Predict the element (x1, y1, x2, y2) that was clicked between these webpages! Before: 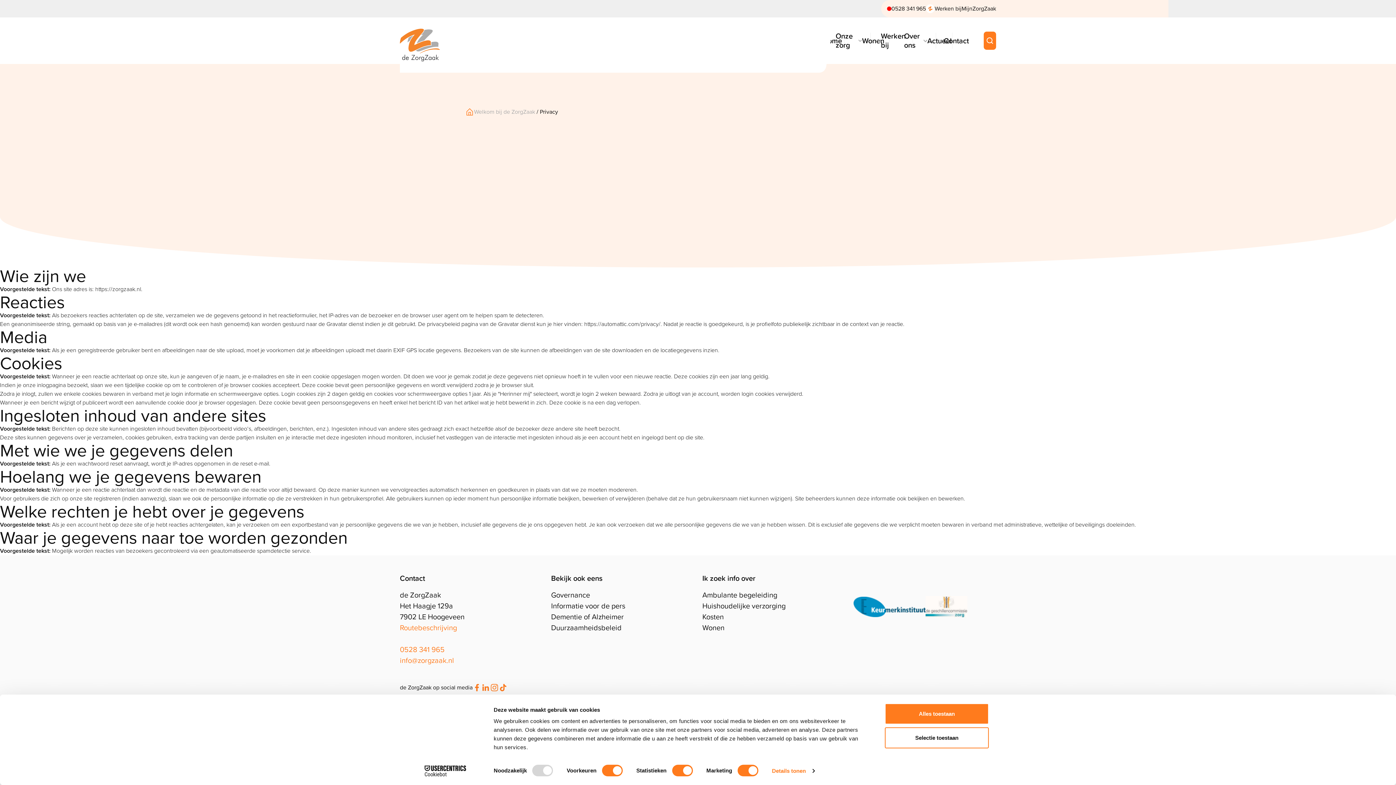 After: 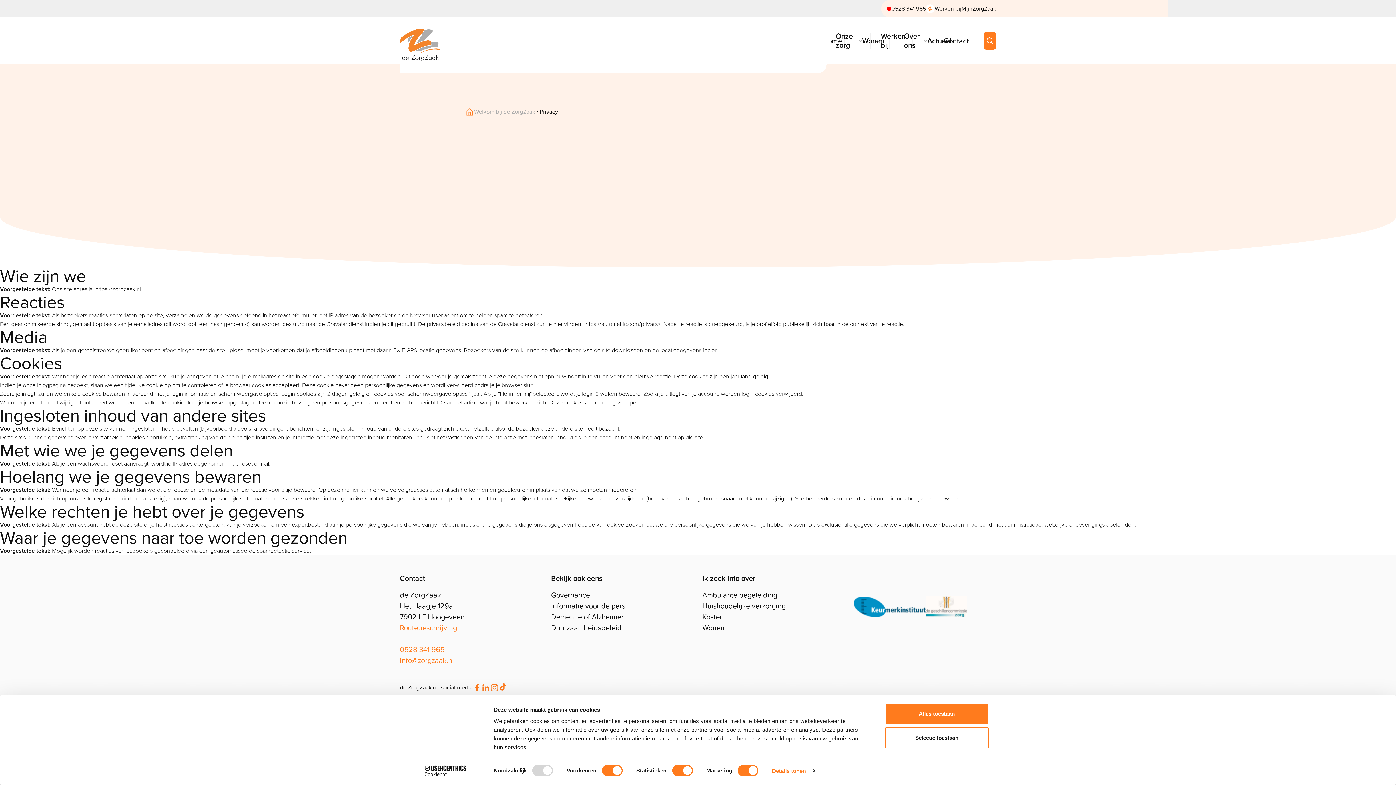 Action: bbox: (498, 683, 507, 692)